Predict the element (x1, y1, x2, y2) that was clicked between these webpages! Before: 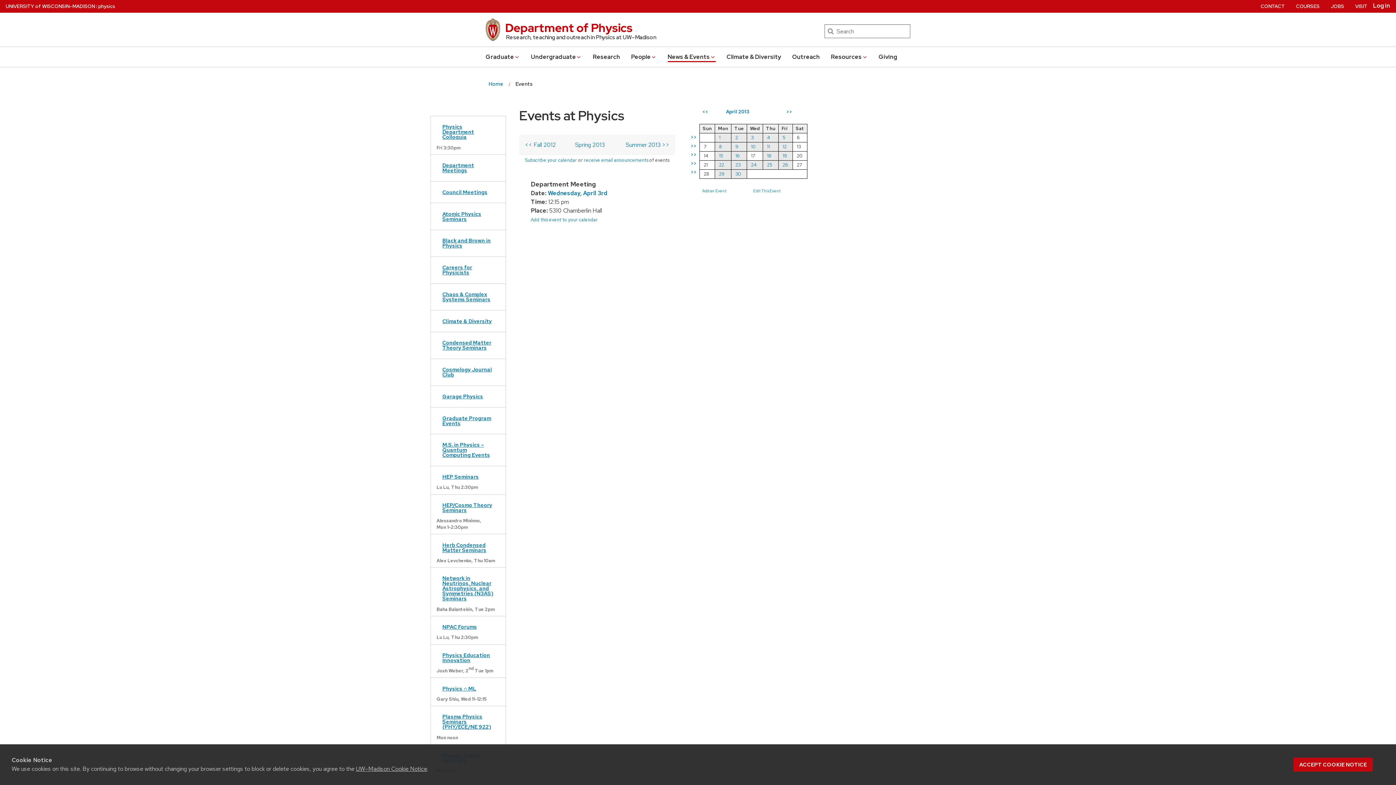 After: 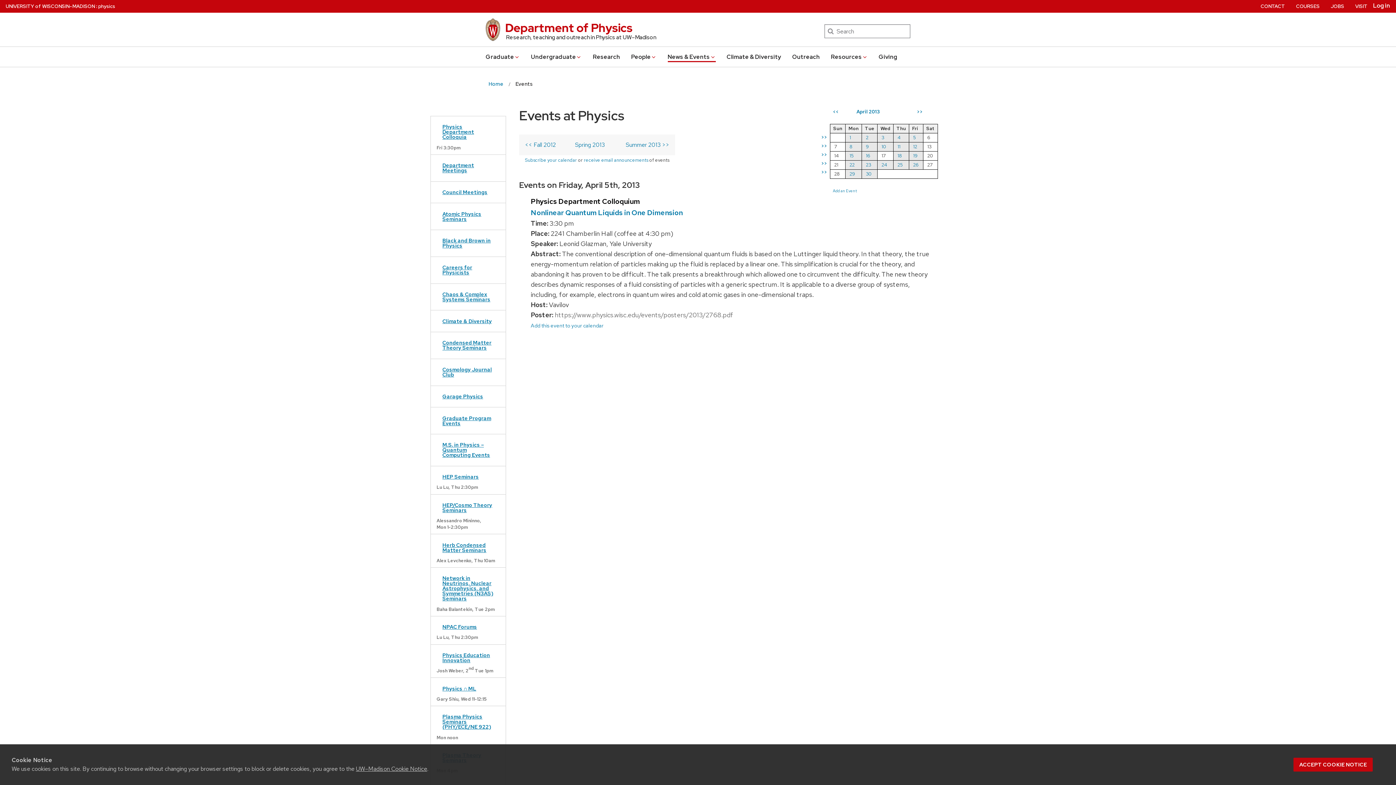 Action: bbox: (781, 134, 786, 140) label:  5 